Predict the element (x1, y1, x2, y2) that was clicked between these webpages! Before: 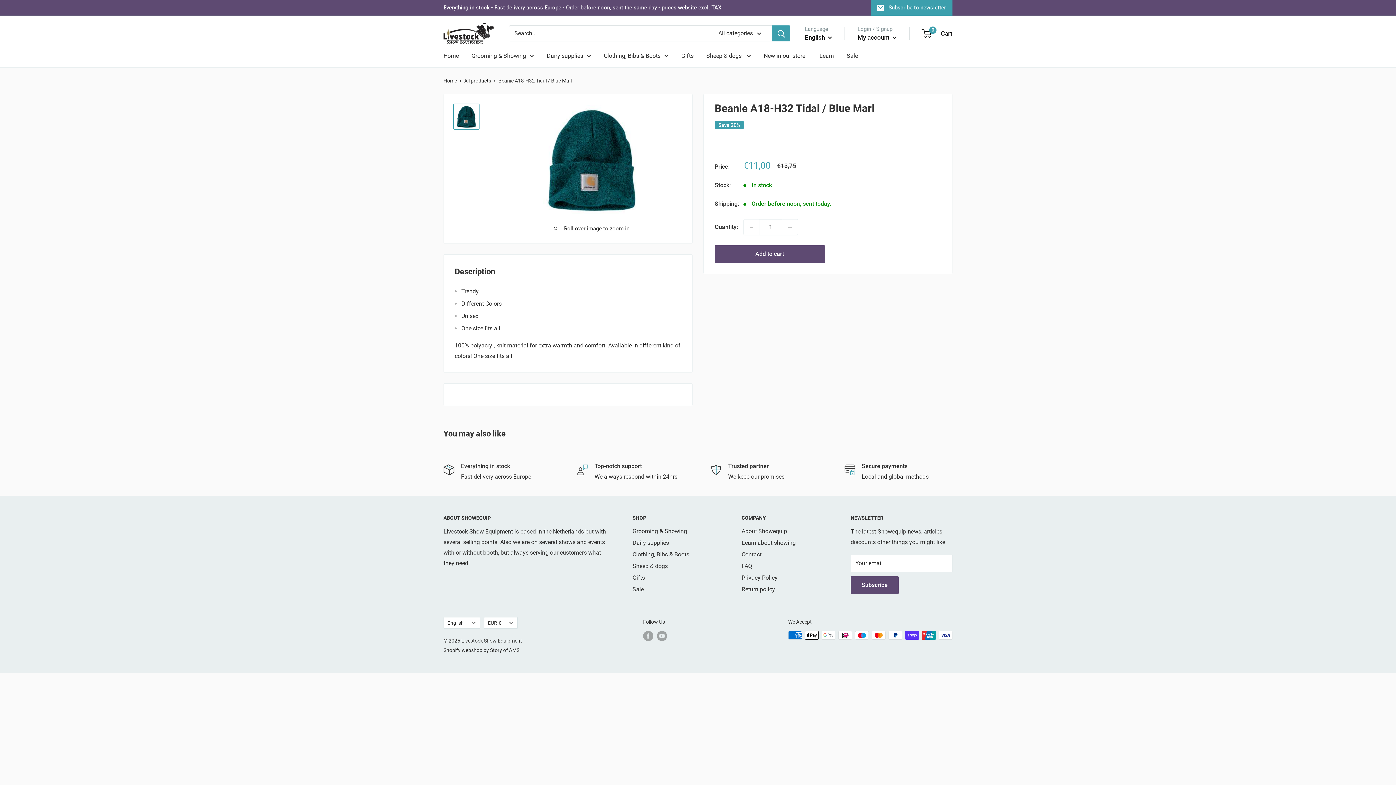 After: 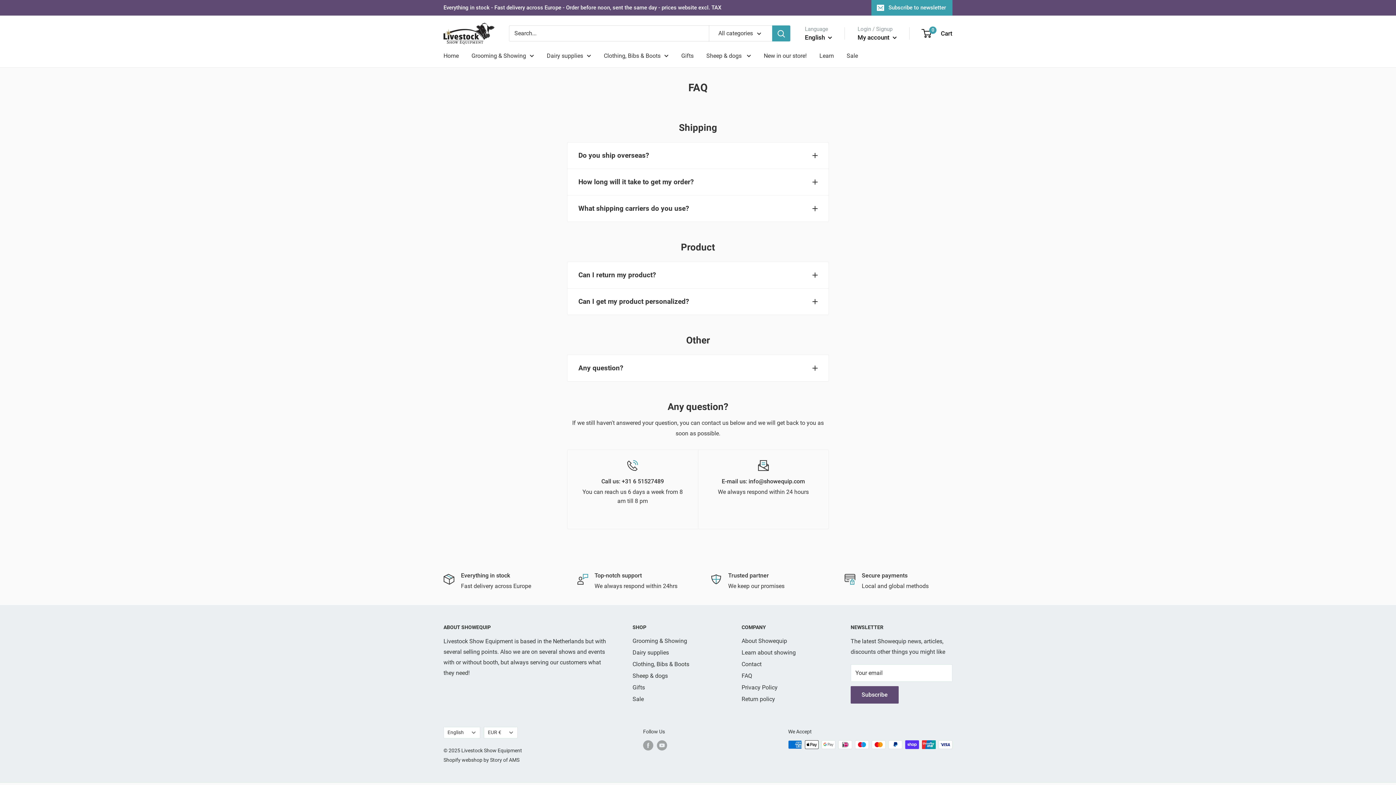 Action: label: FAQ bbox: (741, 560, 825, 572)